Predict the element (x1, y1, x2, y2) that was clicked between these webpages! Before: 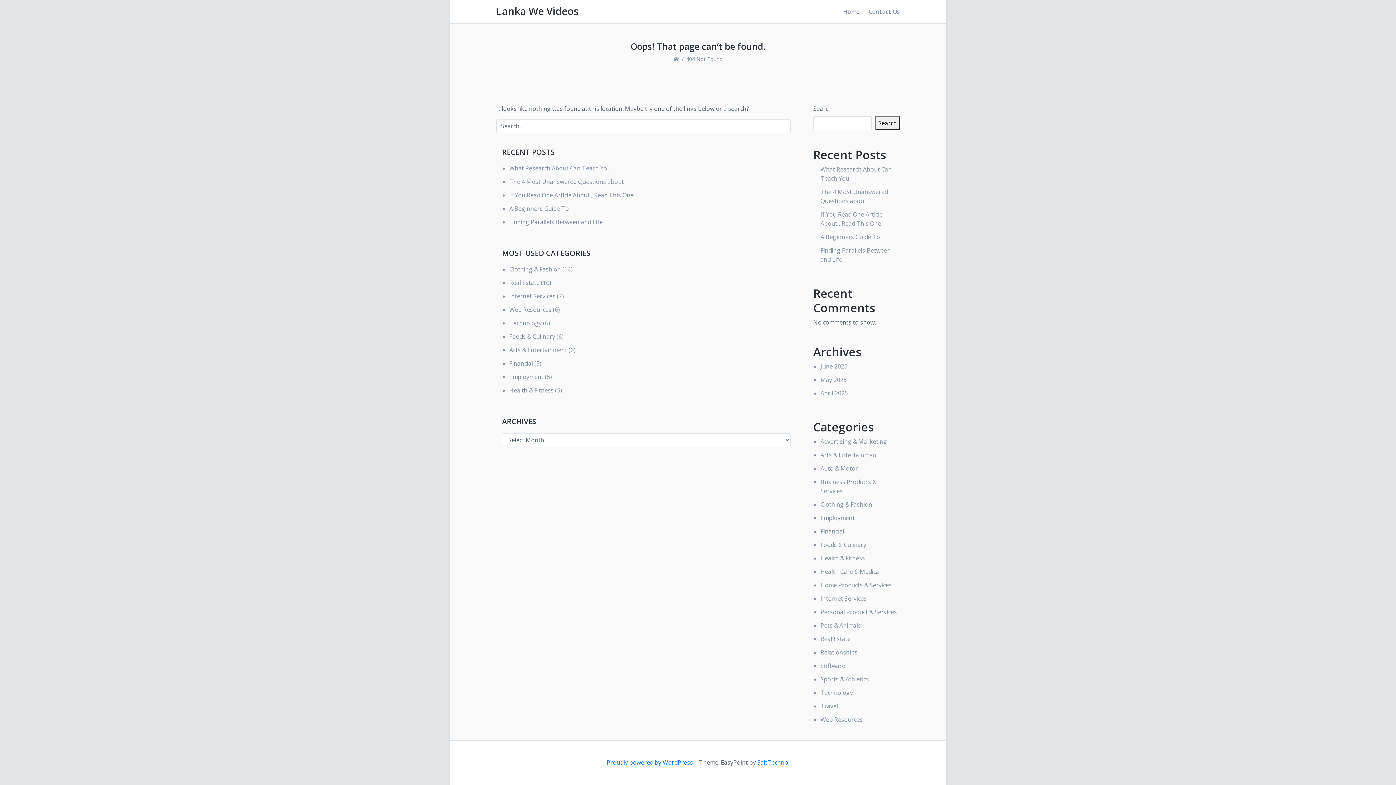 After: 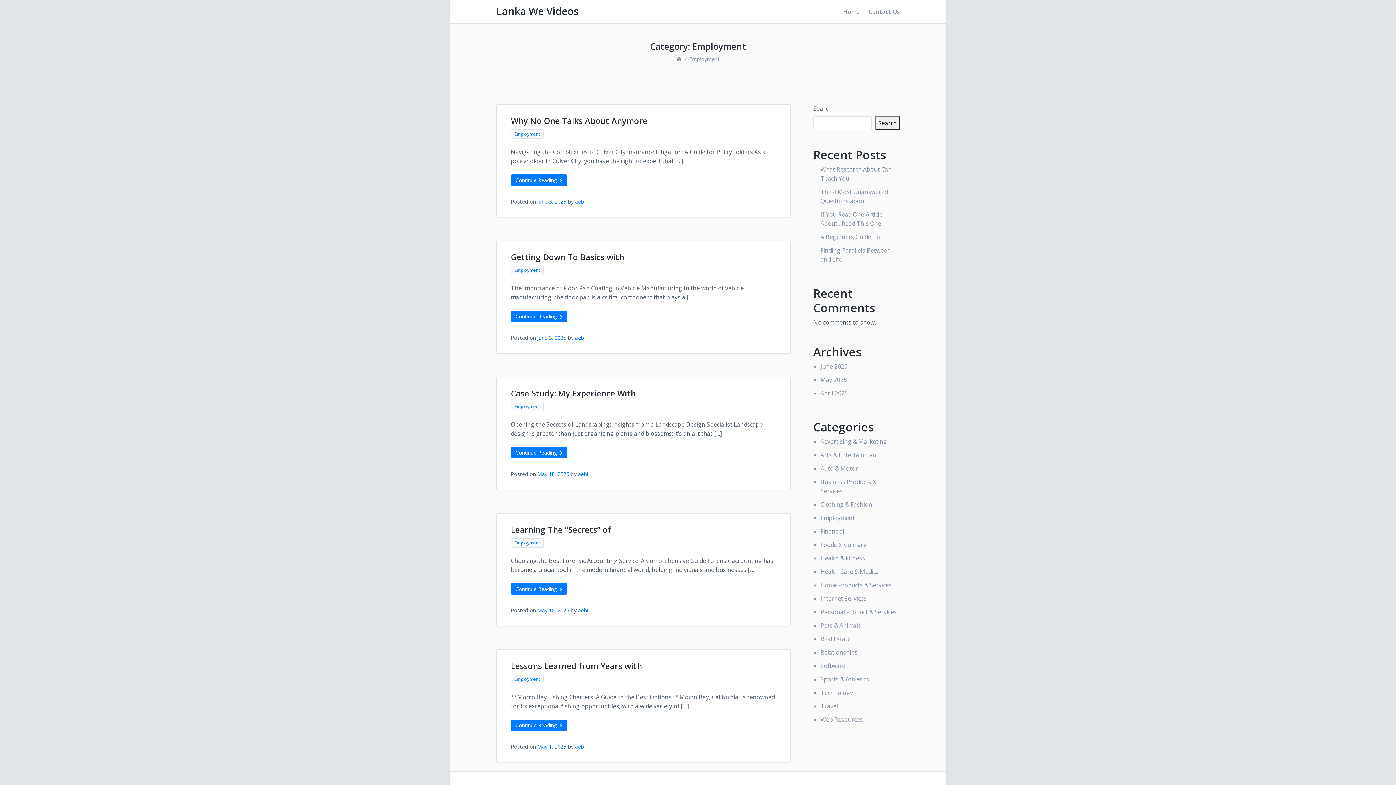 Action: label: Employment bbox: (820, 514, 854, 522)